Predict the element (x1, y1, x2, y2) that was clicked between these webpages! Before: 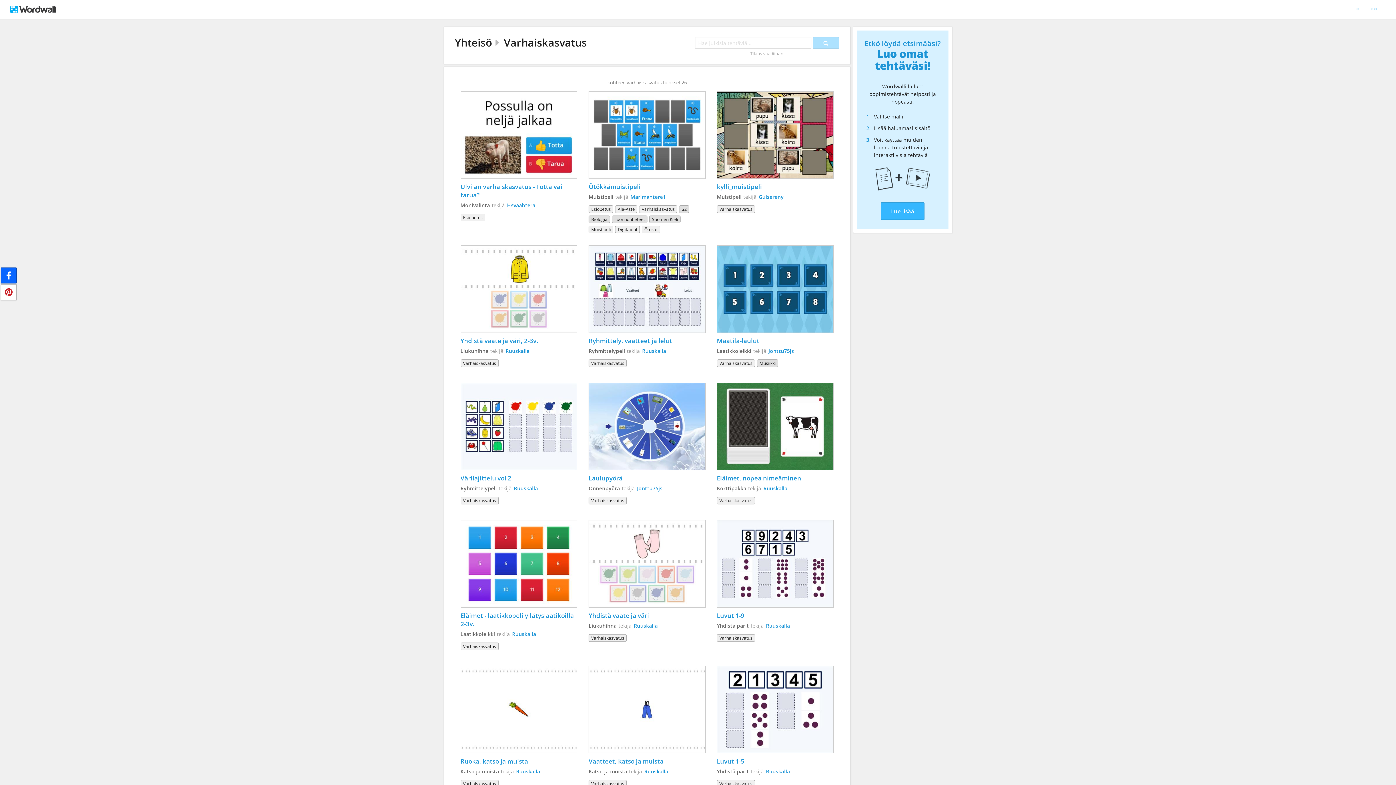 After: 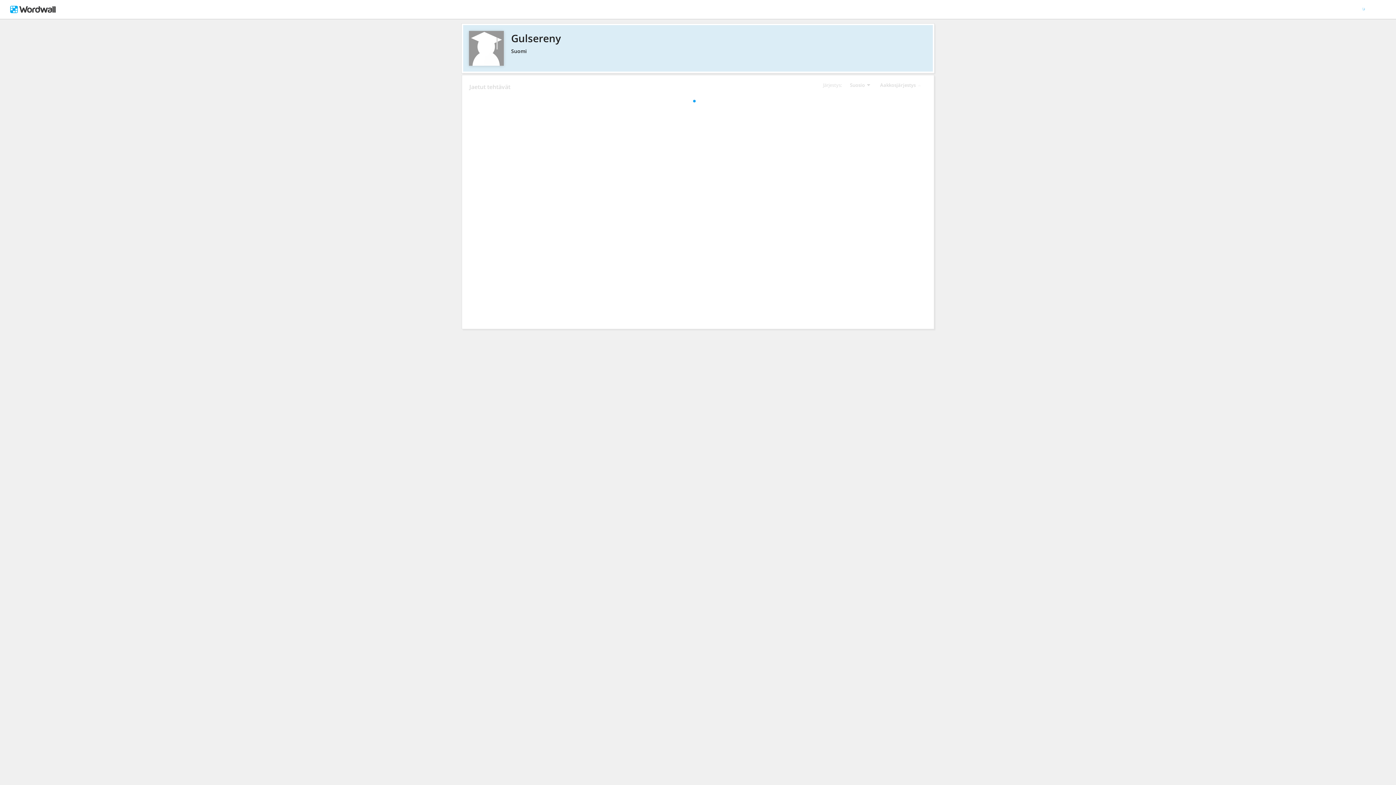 Action: label: Gulsereny bbox: (758, 191, 783, 201)